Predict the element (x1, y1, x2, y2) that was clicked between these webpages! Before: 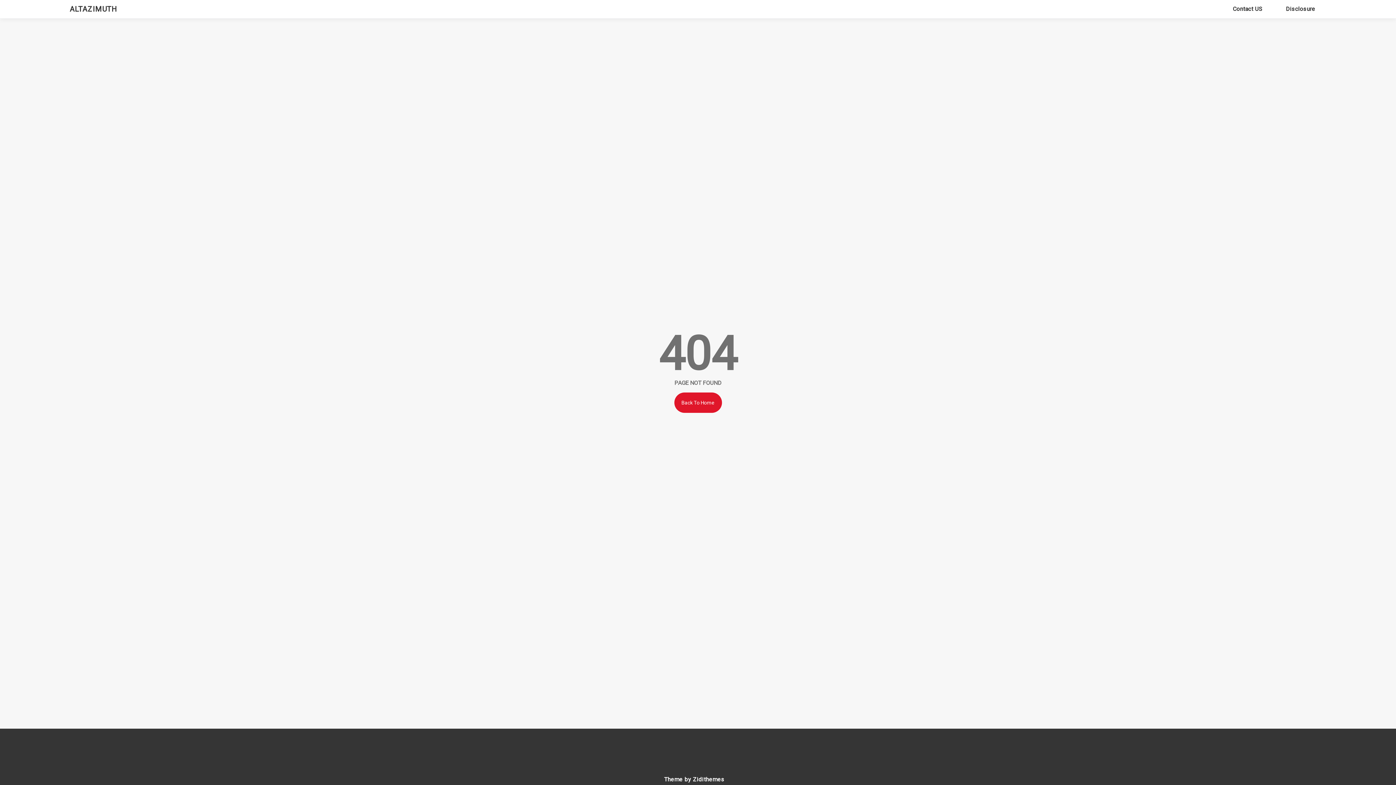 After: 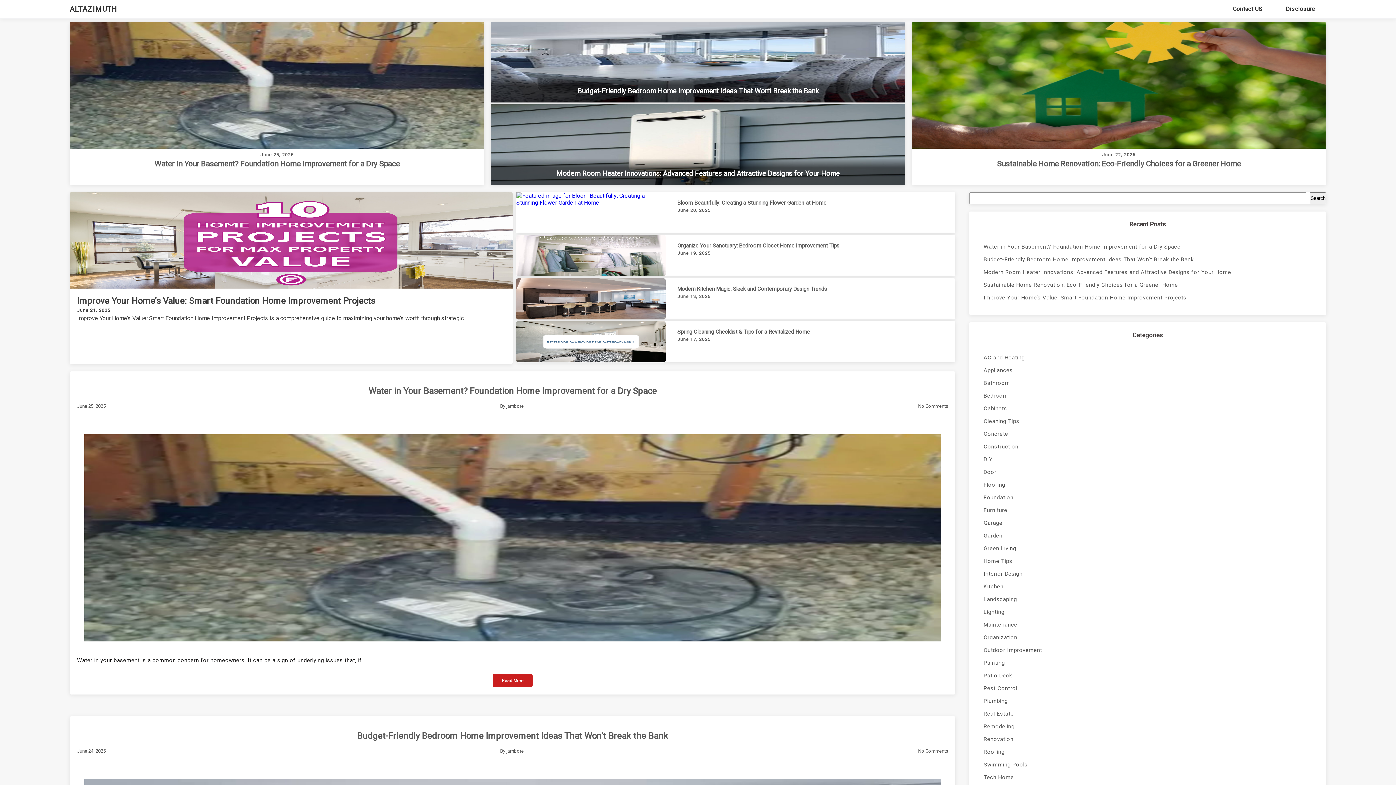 Action: label: Back To Home bbox: (674, 392, 722, 413)